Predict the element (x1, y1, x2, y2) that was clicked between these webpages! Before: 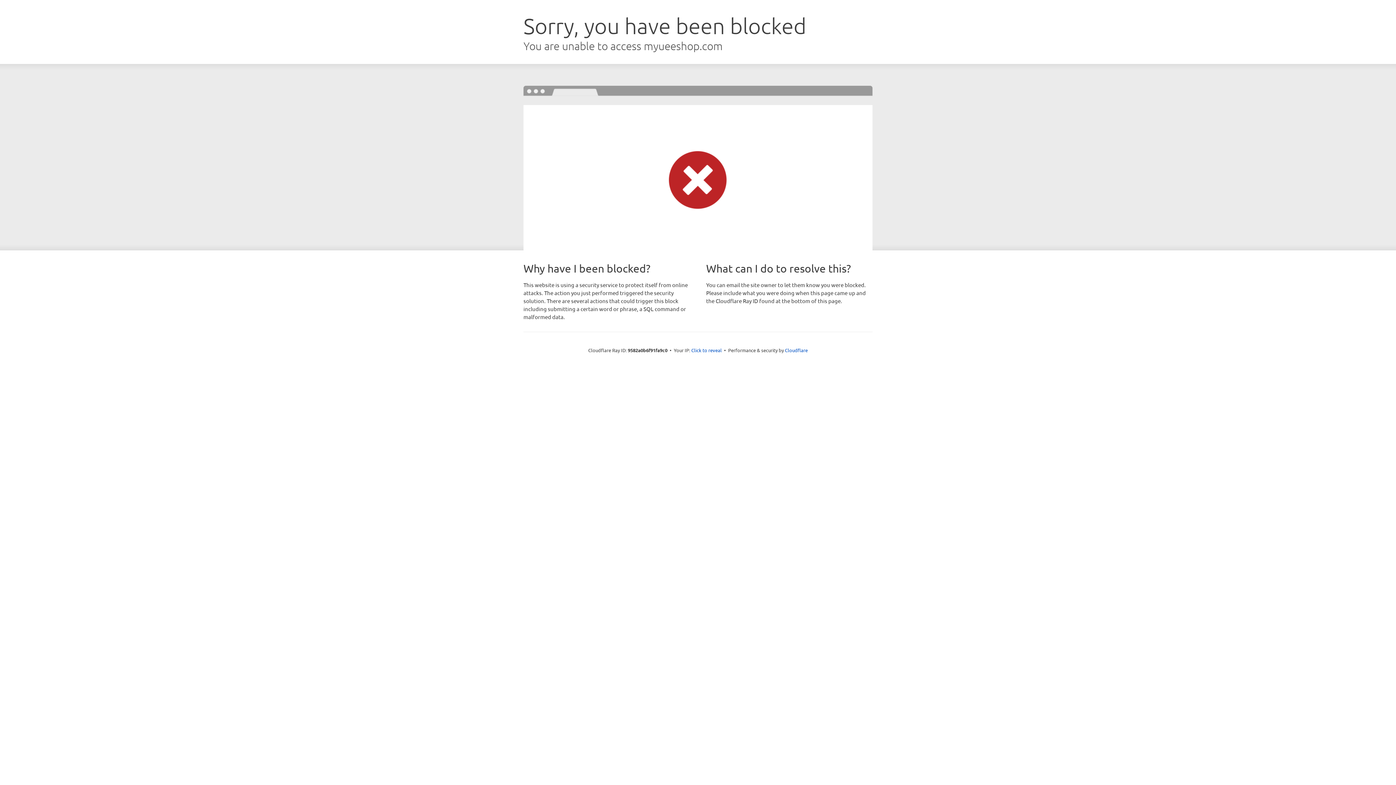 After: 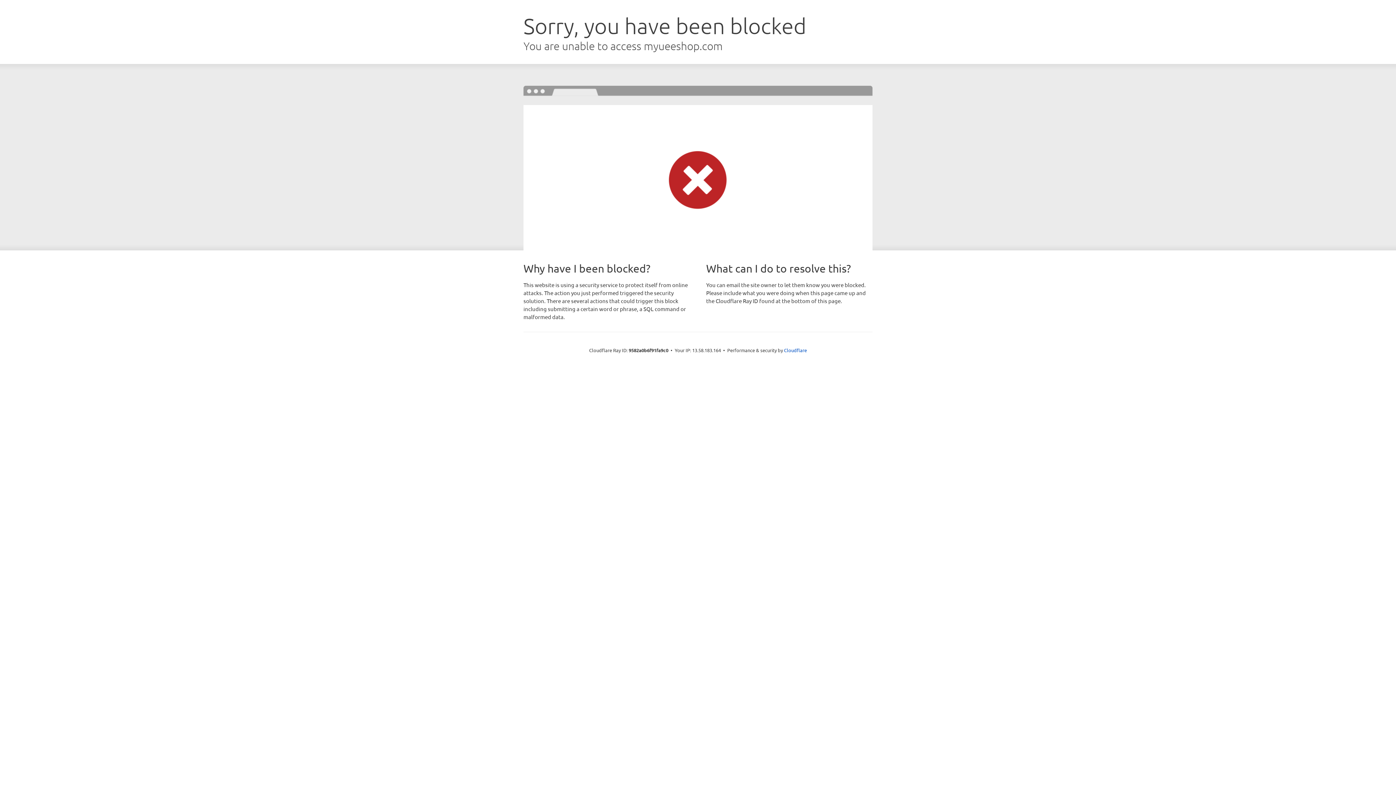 Action: bbox: (691, 346, 722, 353) label: Click to reveal